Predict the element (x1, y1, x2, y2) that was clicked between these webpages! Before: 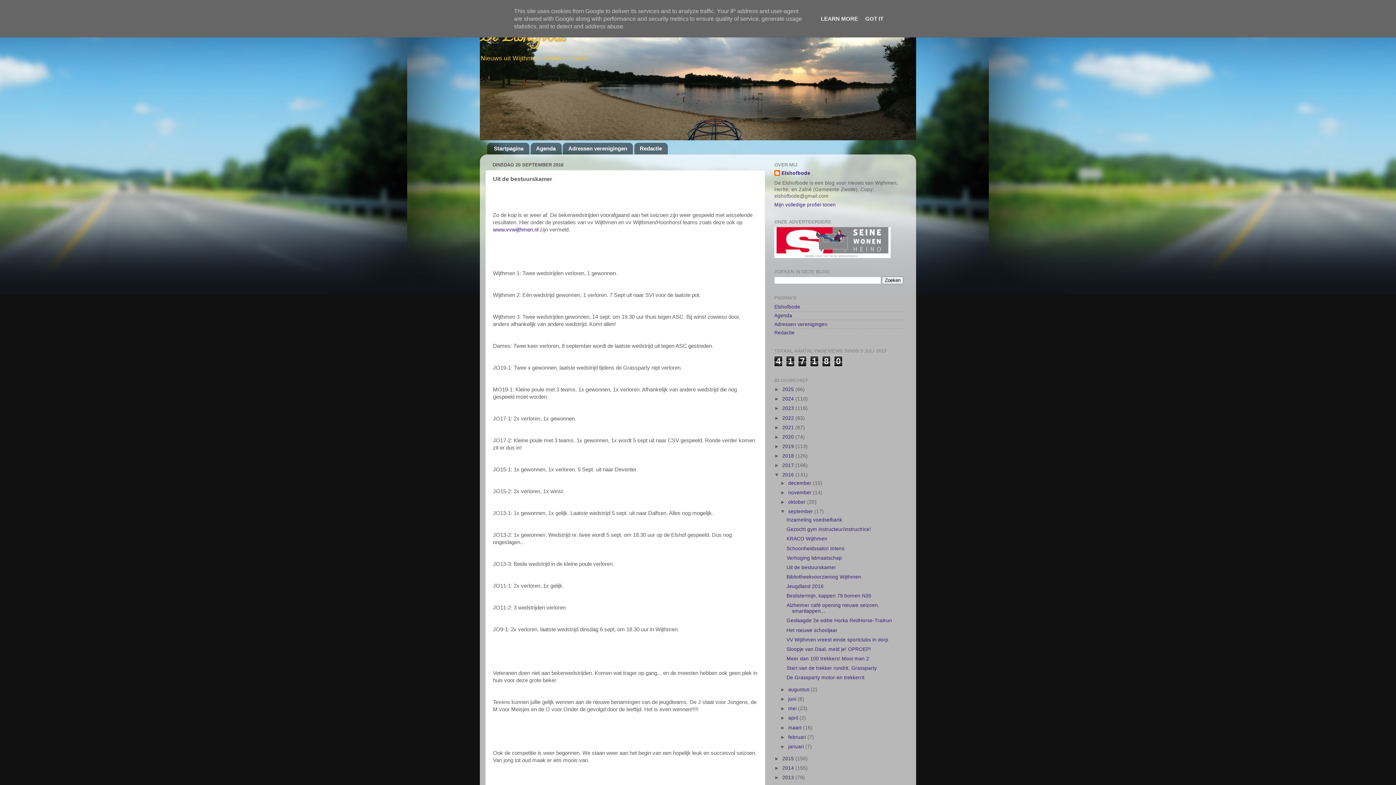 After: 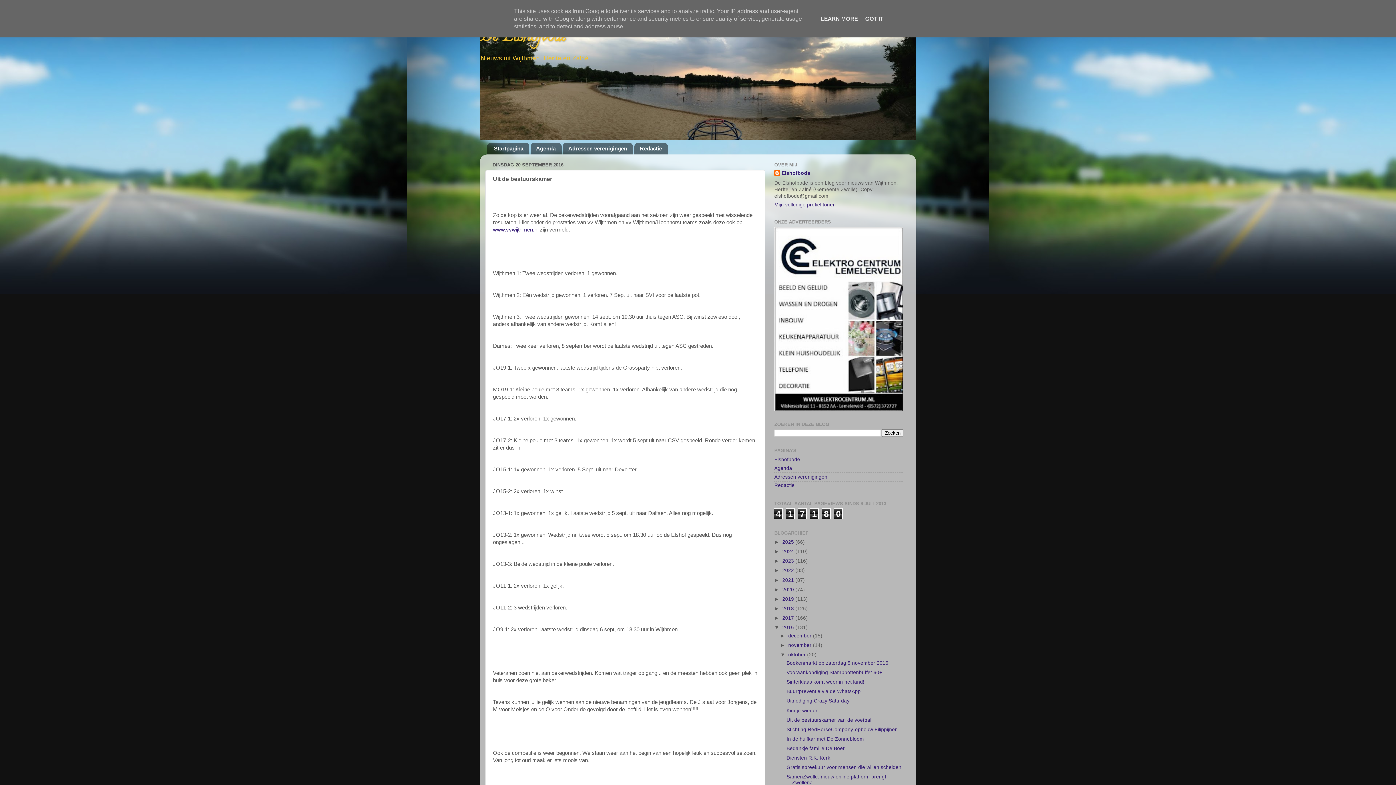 Action: label: ►   bbox: (780, 536, 788, 542)